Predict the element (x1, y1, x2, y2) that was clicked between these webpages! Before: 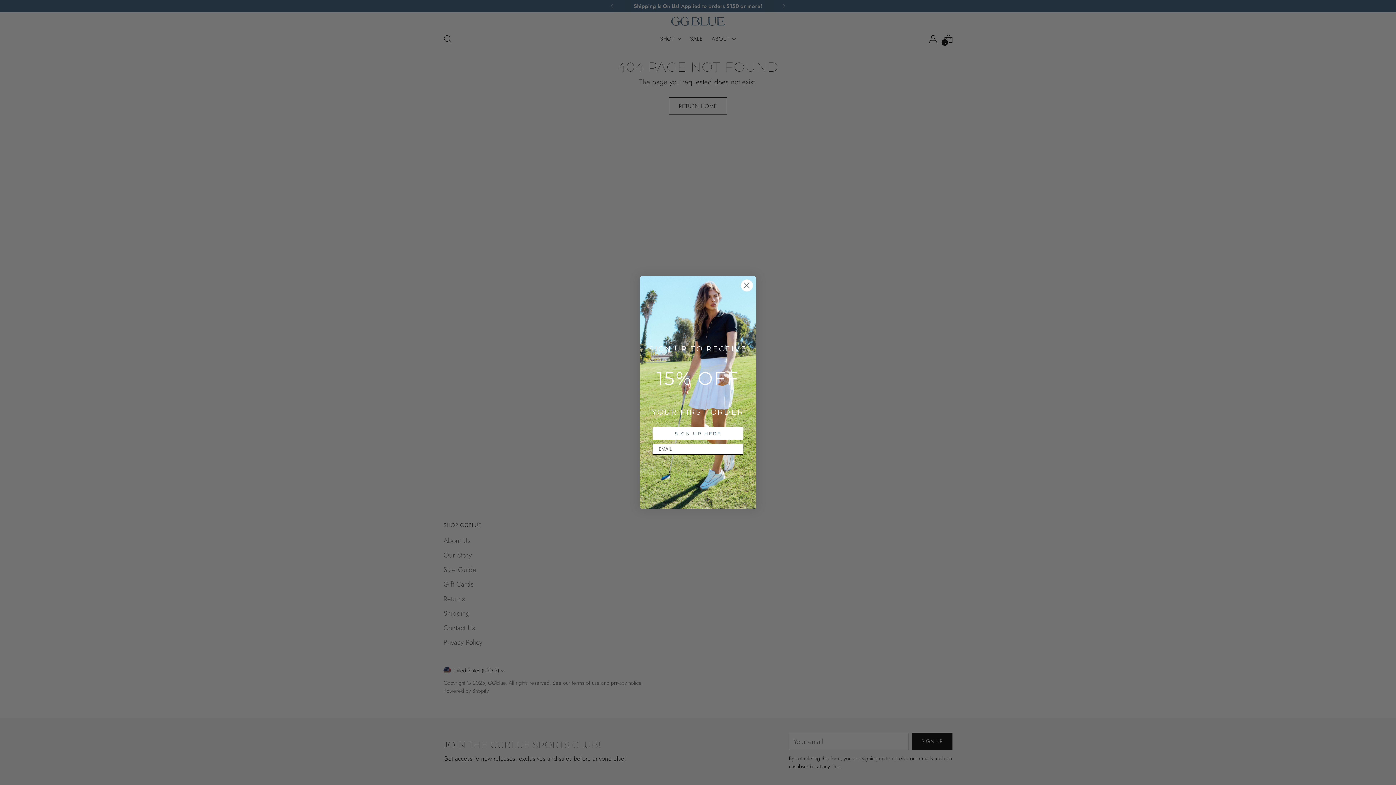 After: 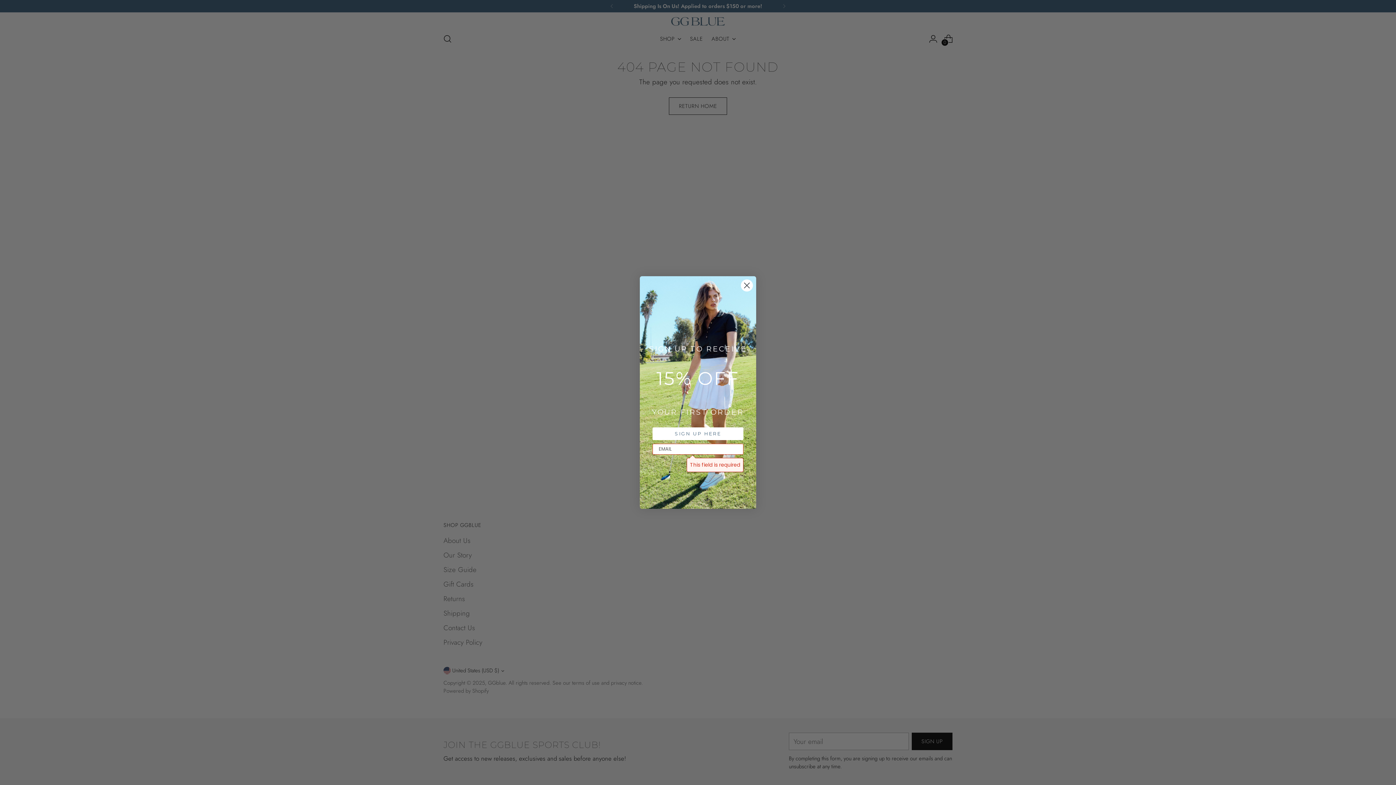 Action: label: SIGN UP HERE bbox: (652, 427, 743, 440)